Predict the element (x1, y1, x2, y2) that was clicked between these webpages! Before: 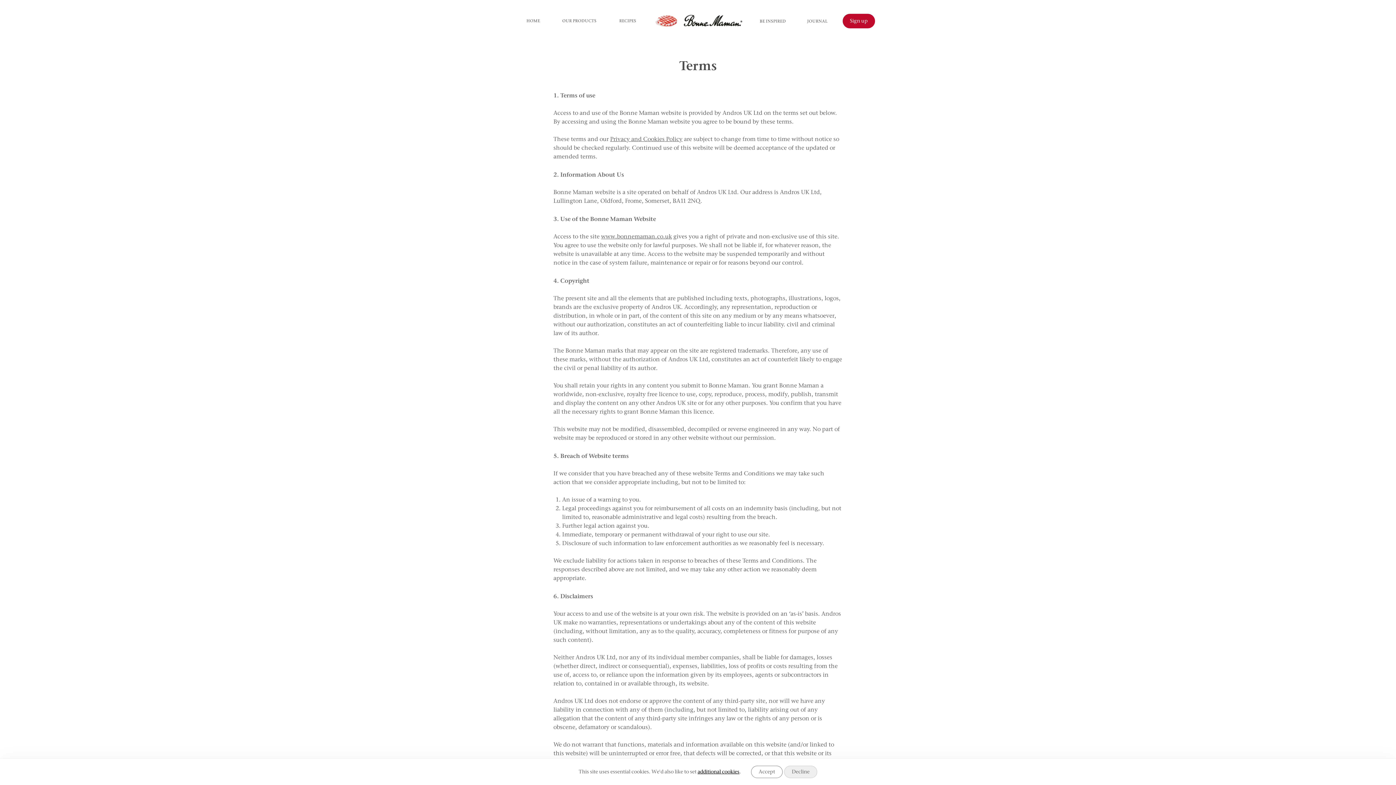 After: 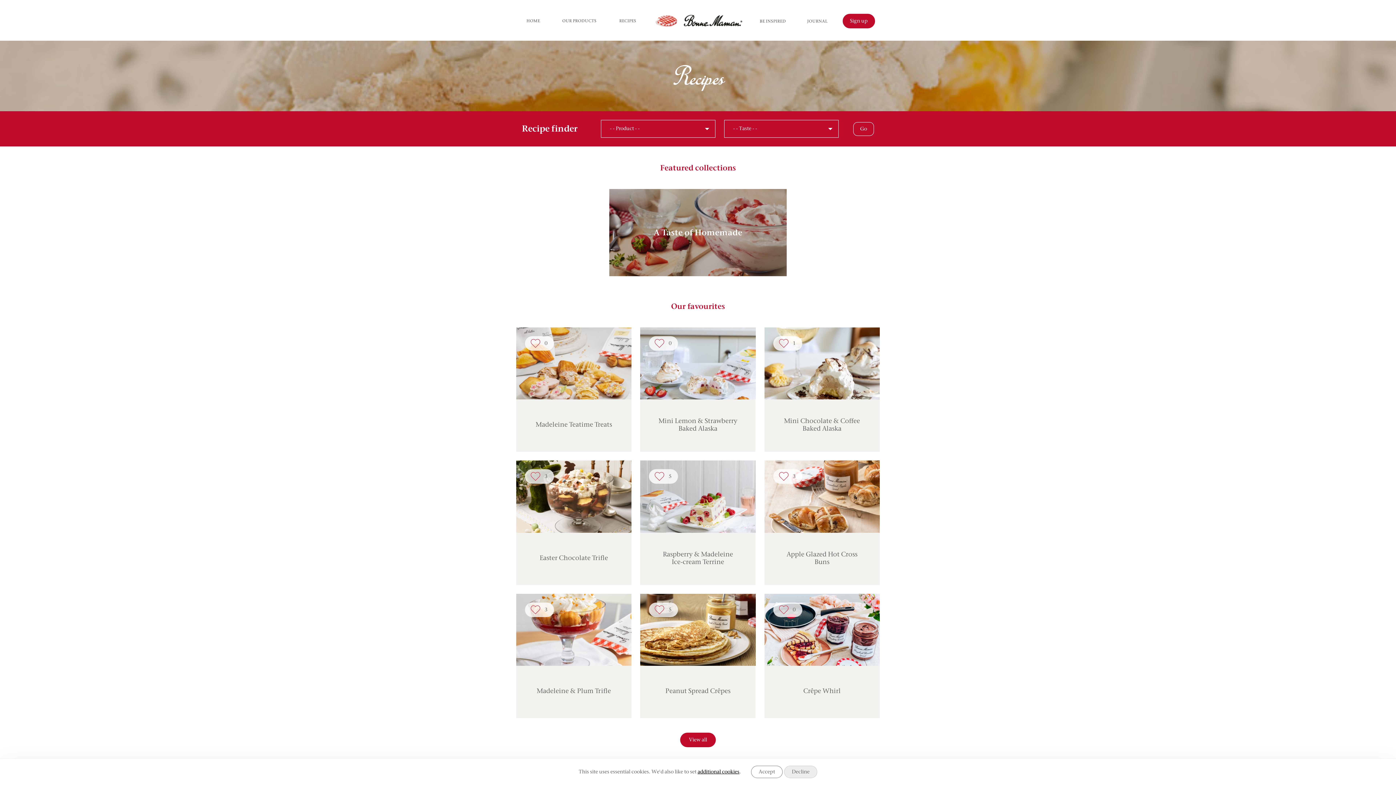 Action: bbox: (610, 14, 645, 27) label: RECIPES